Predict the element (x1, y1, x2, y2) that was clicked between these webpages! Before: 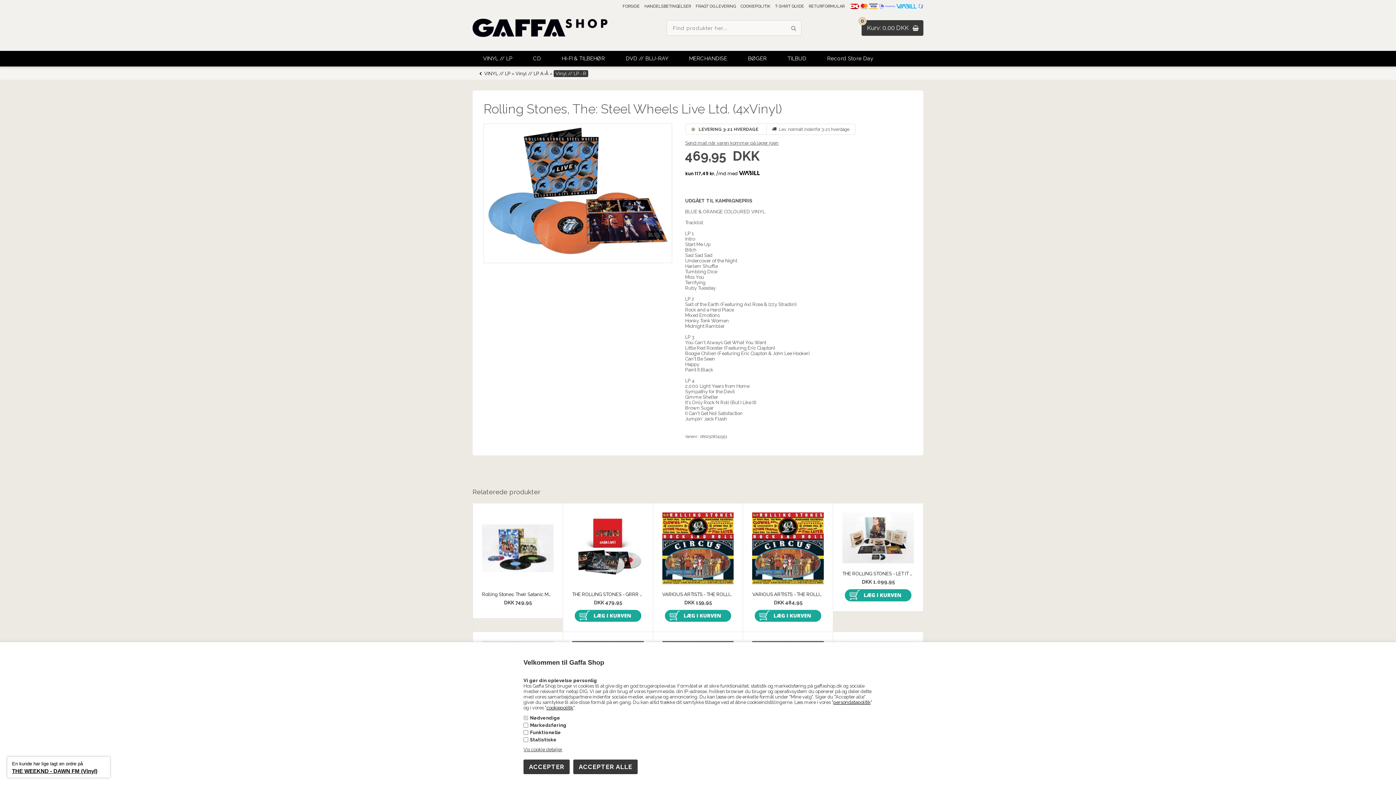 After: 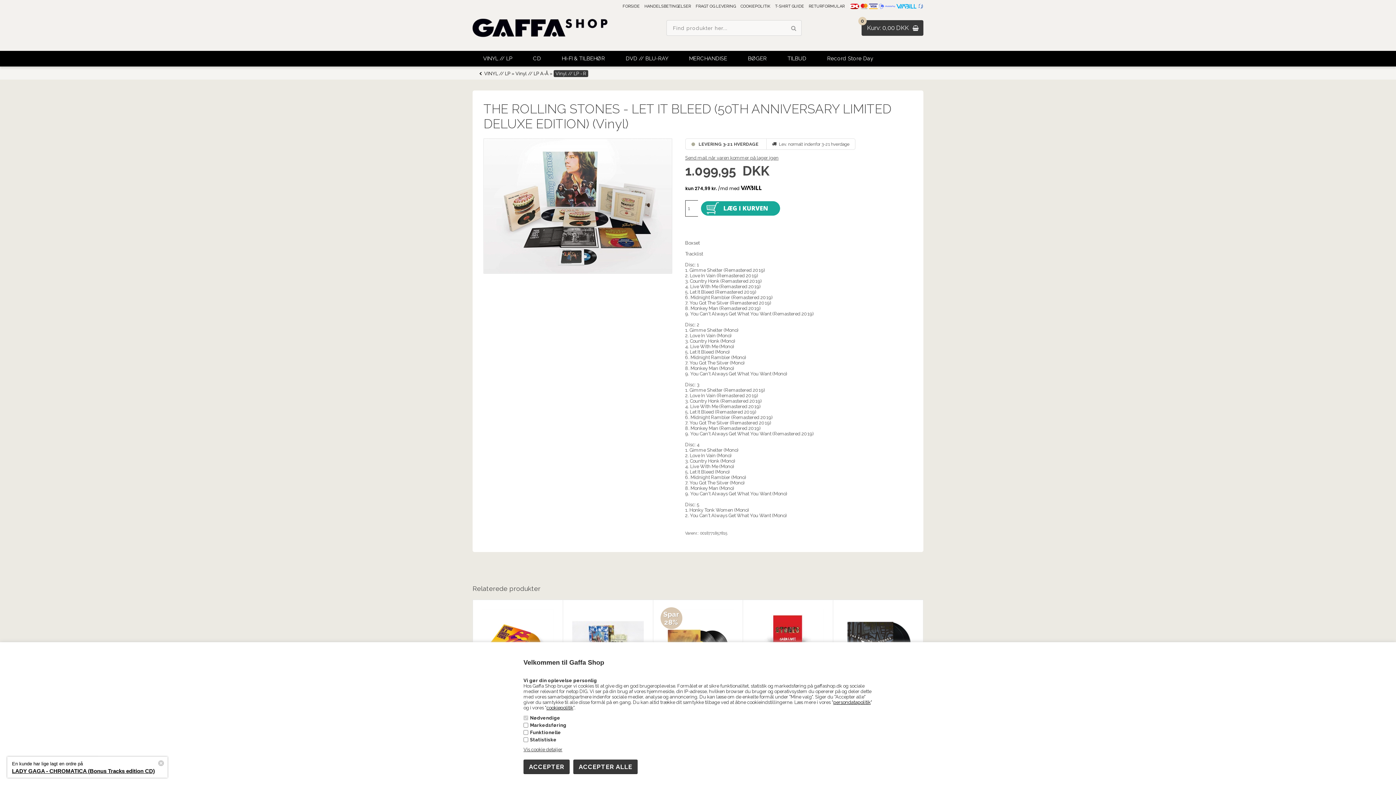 Action: bbox: (842, 559, 914, 564)